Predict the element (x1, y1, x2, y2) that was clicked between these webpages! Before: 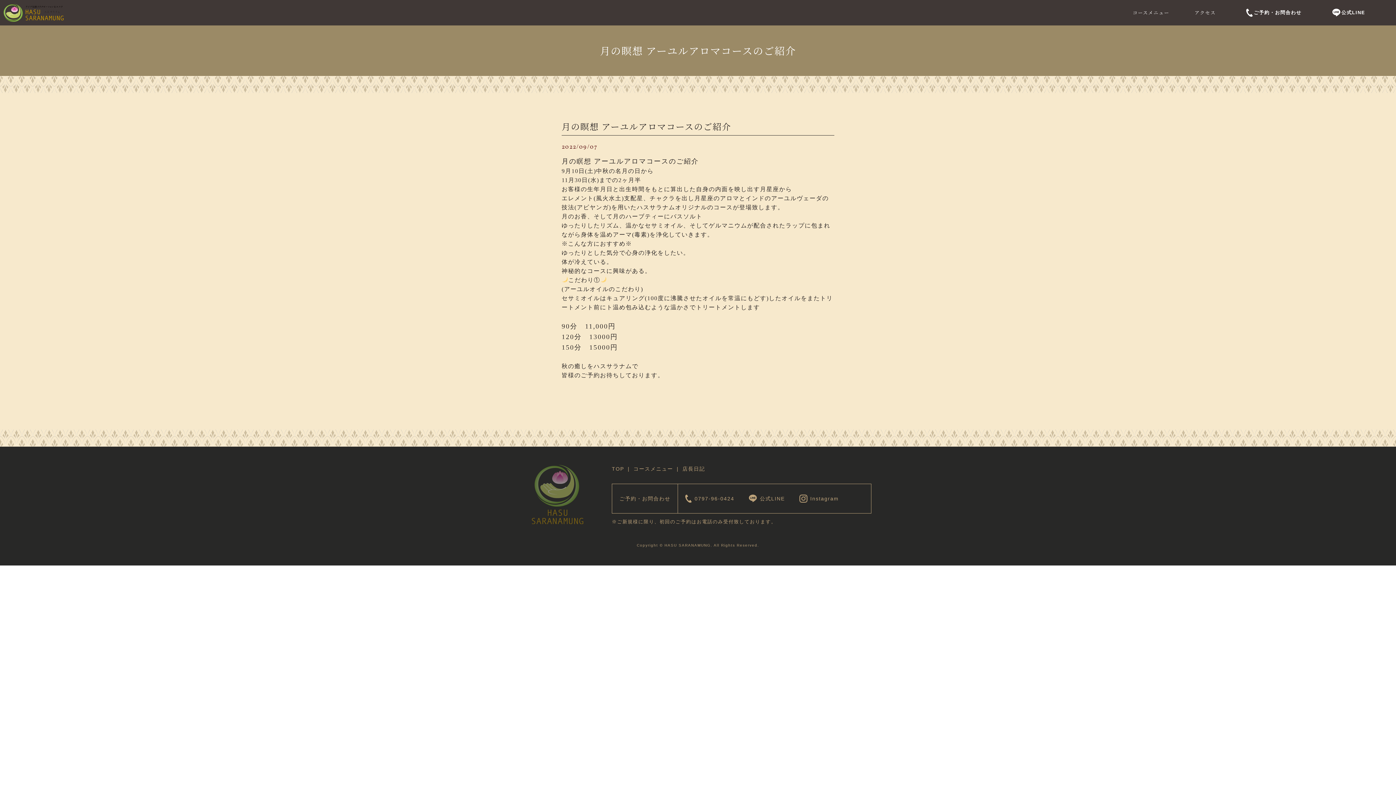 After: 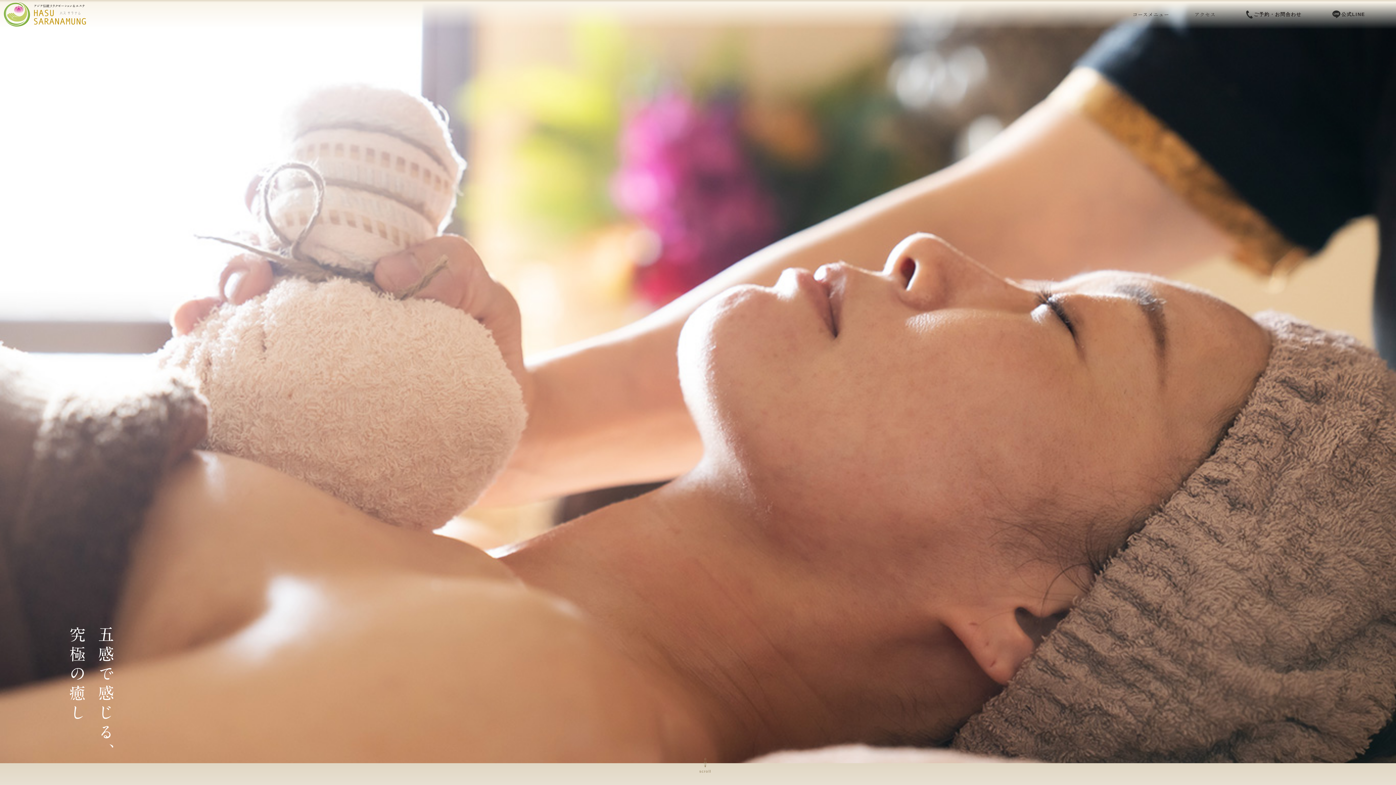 Action: bbox: (531, 519, 583, 525)